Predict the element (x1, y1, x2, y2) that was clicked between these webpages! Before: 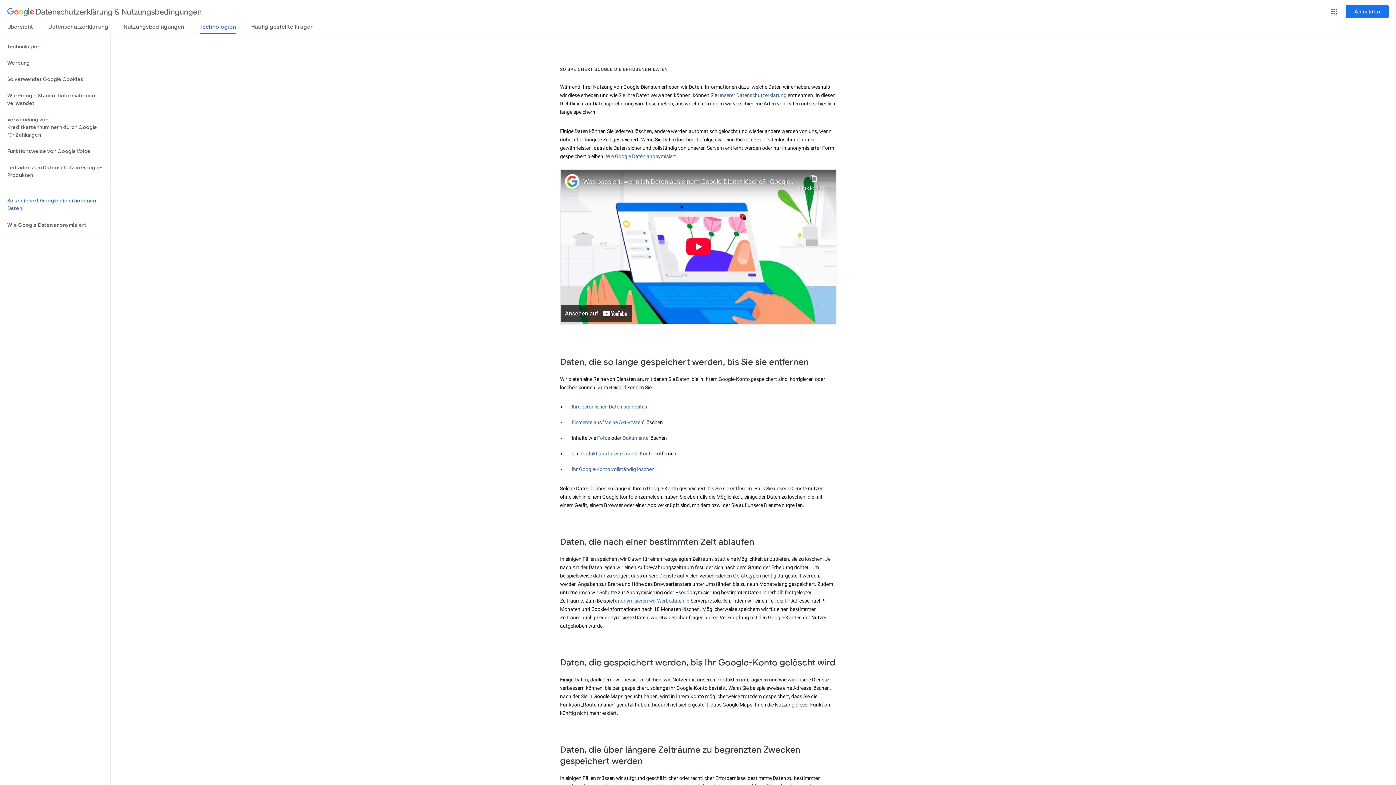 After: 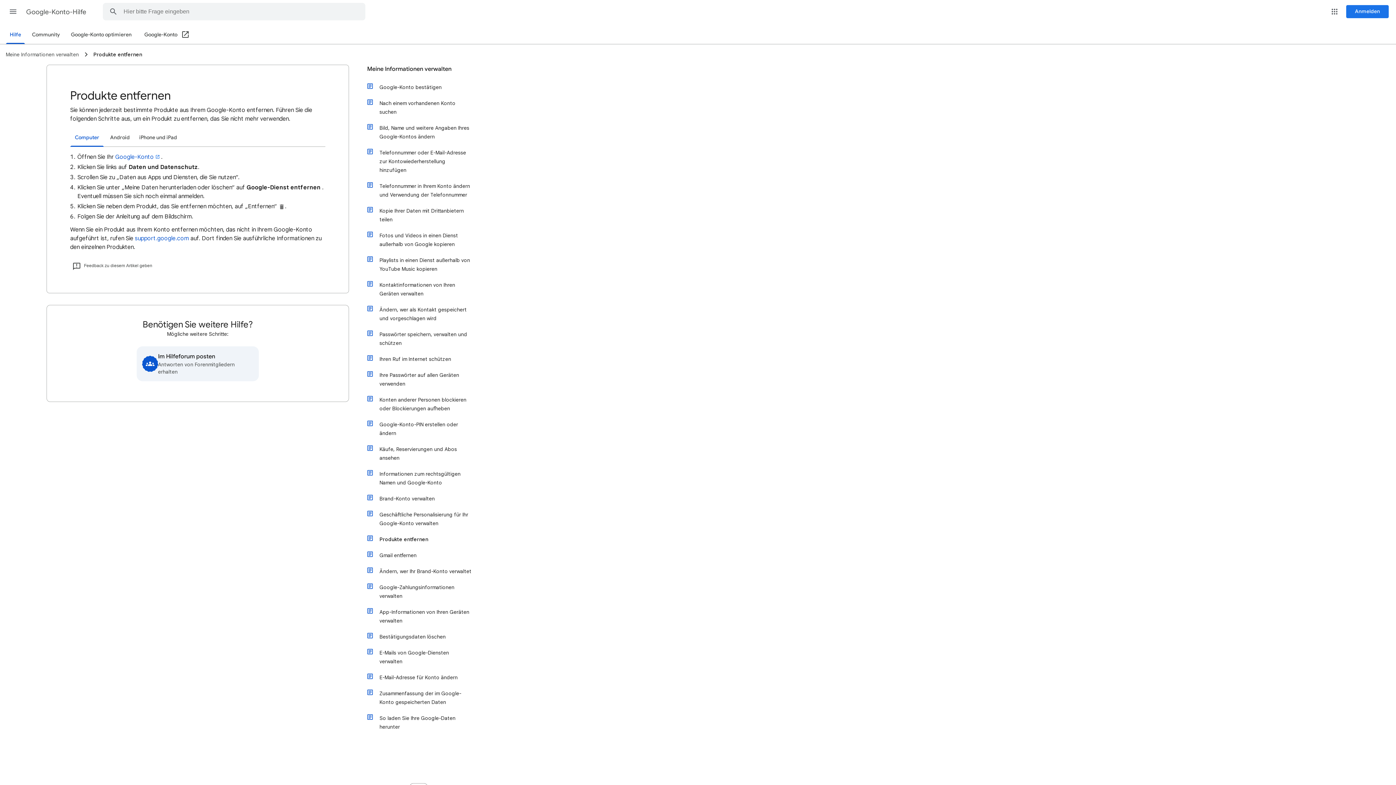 Action: label: Produkt aus Ihrem Google-Konto bbox: (579, 450, 653, 456)